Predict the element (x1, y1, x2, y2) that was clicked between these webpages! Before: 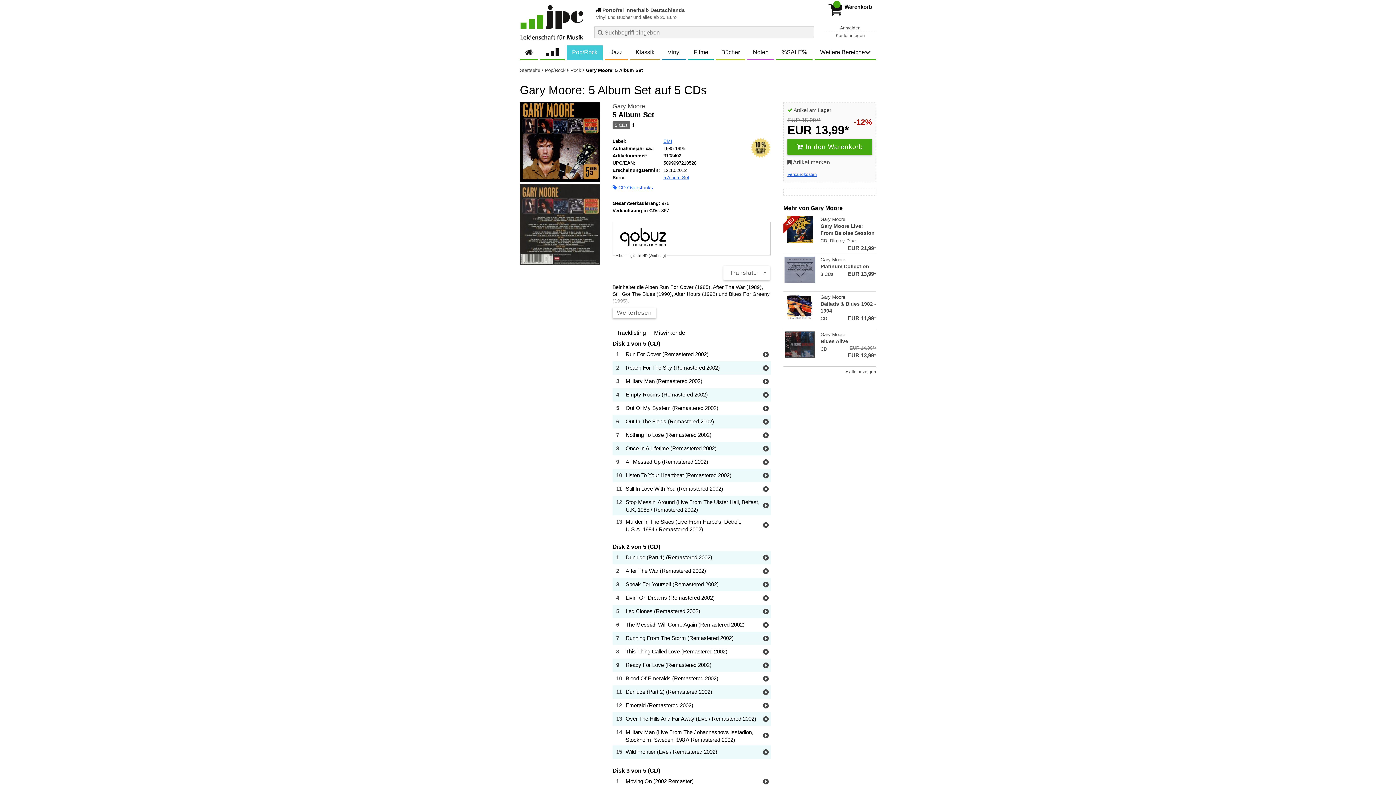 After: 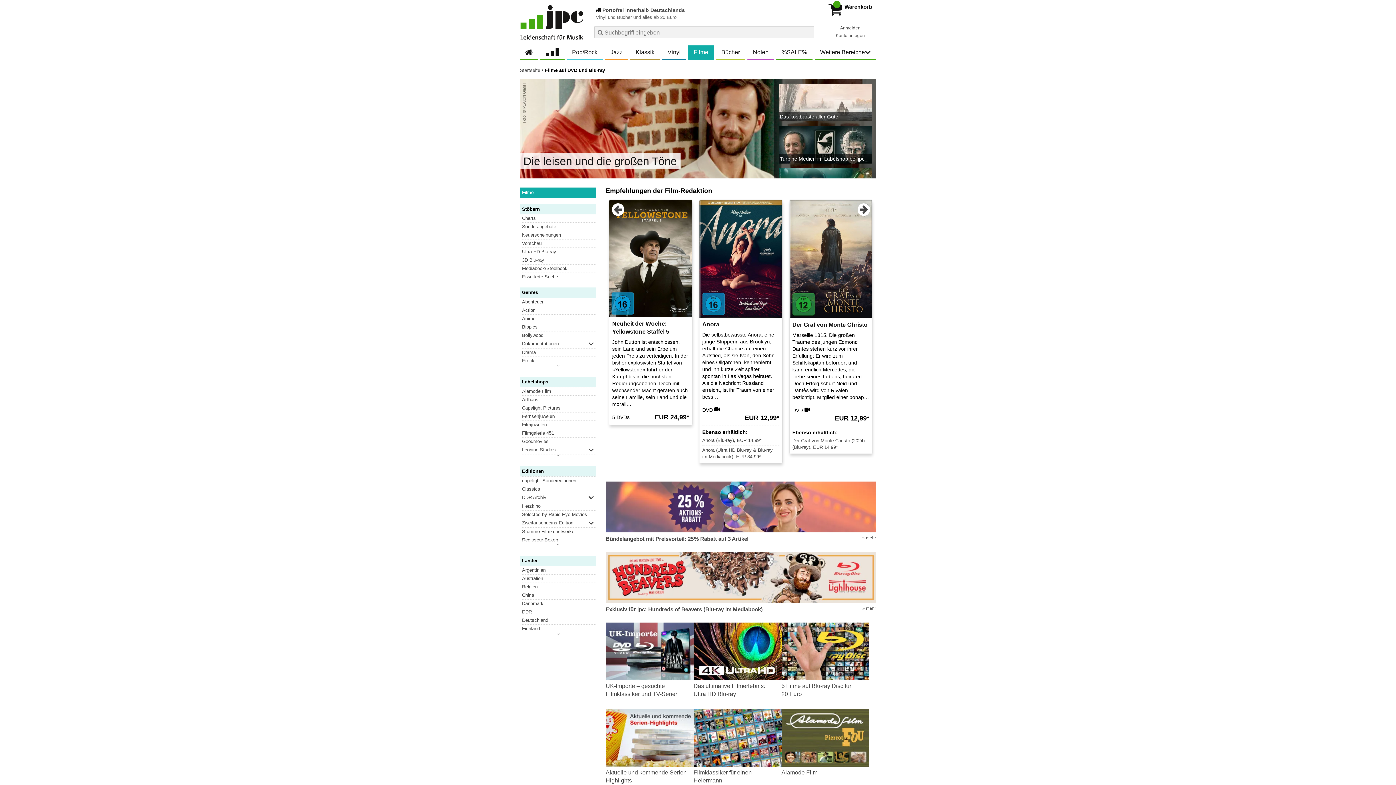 Action: label: Filme bbox: (688, 45, 713, 59)